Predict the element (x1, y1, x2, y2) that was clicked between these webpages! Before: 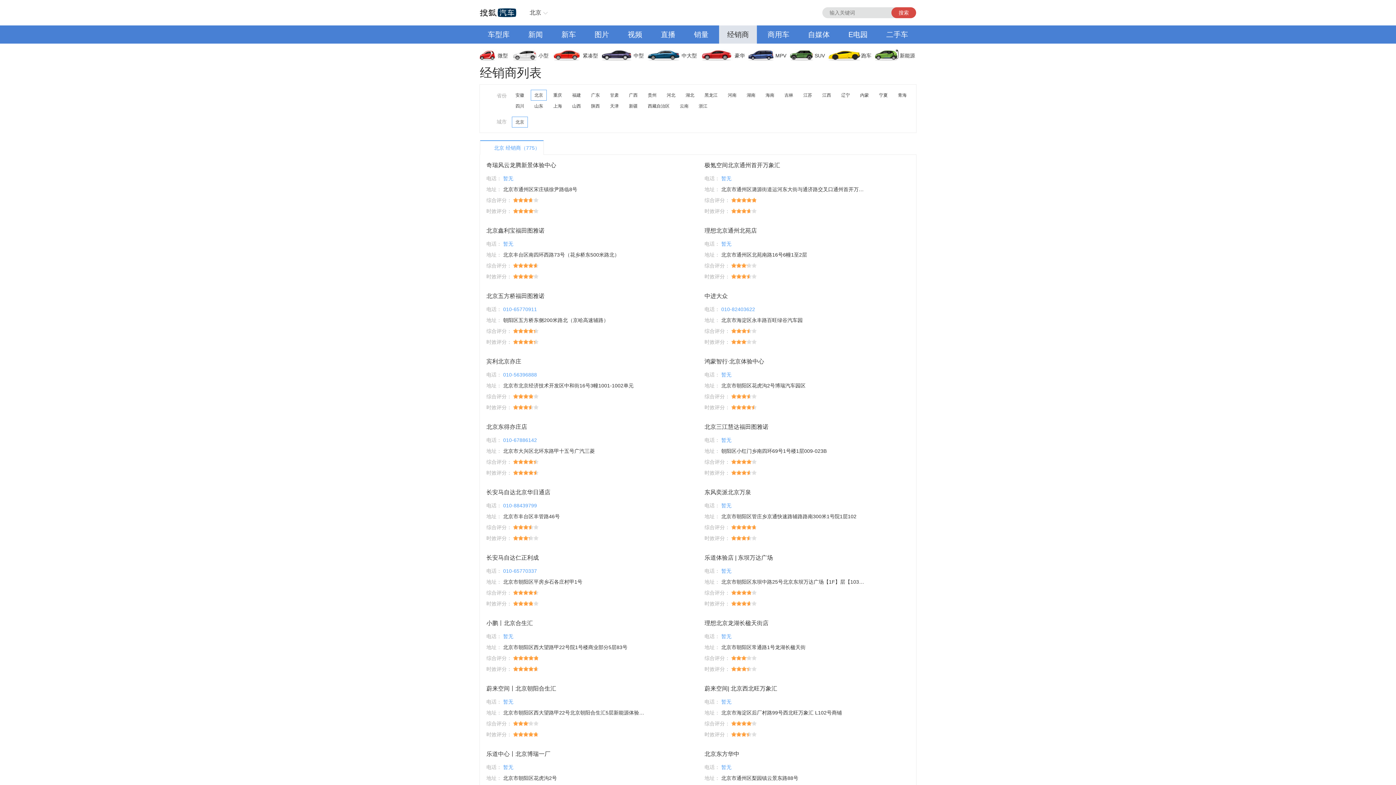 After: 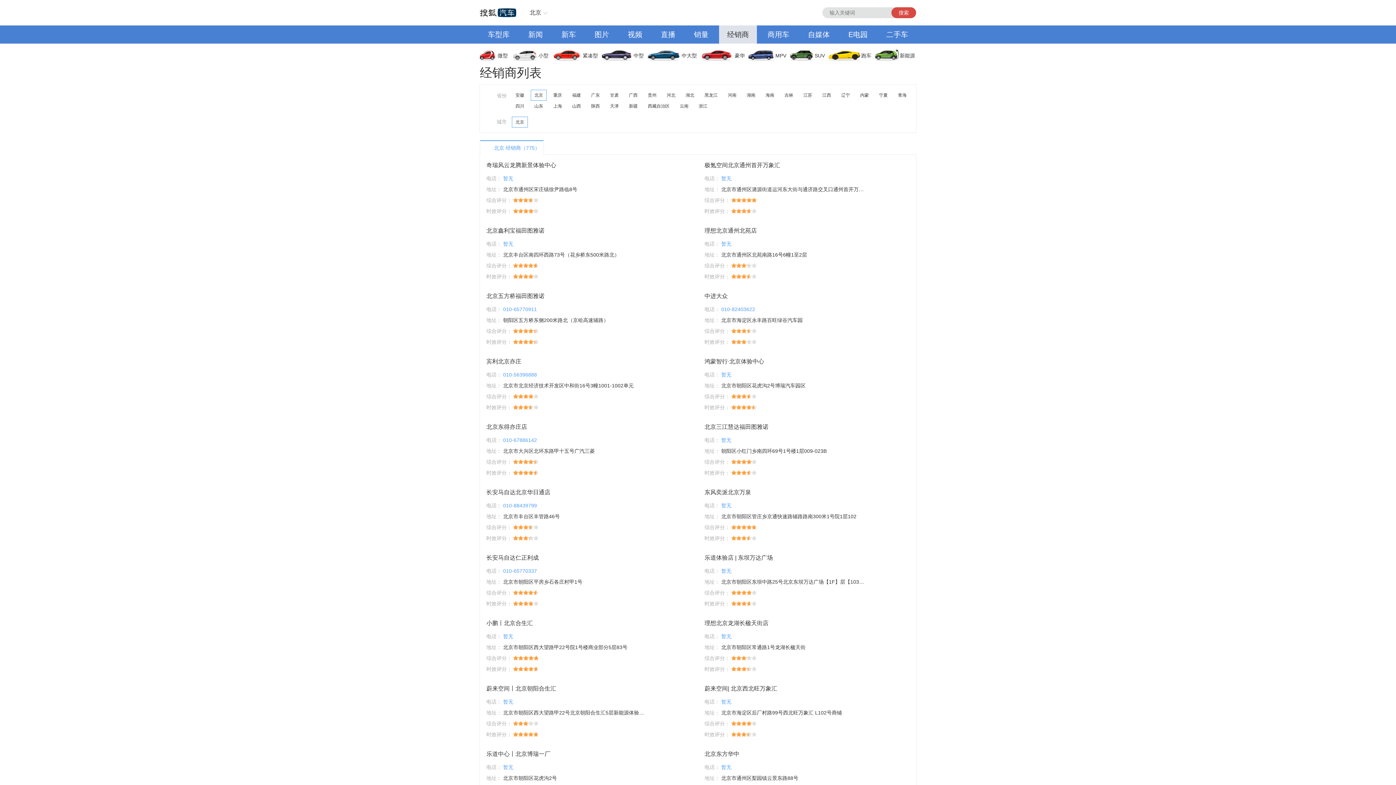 Action: label: 自媒体 bbox: (800, 25, 838, 43)